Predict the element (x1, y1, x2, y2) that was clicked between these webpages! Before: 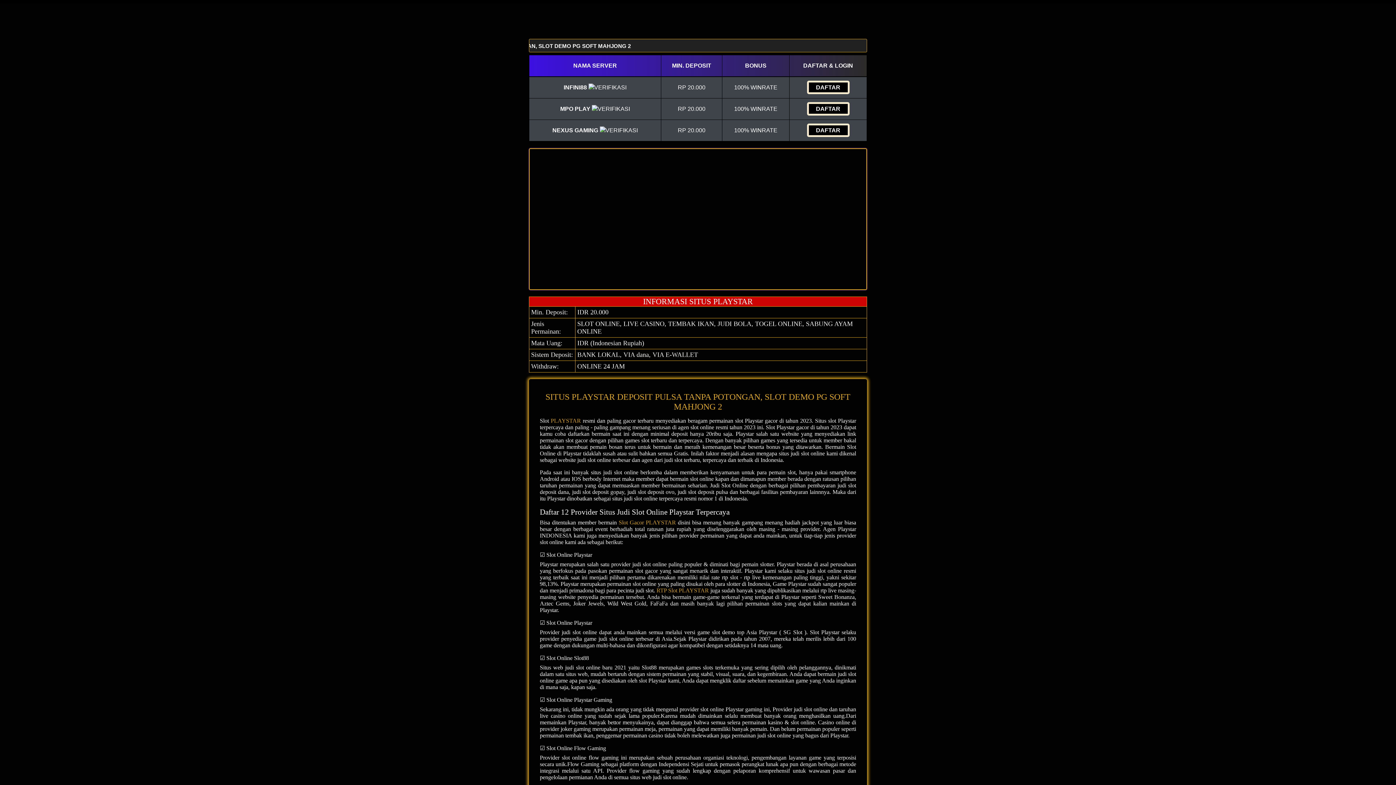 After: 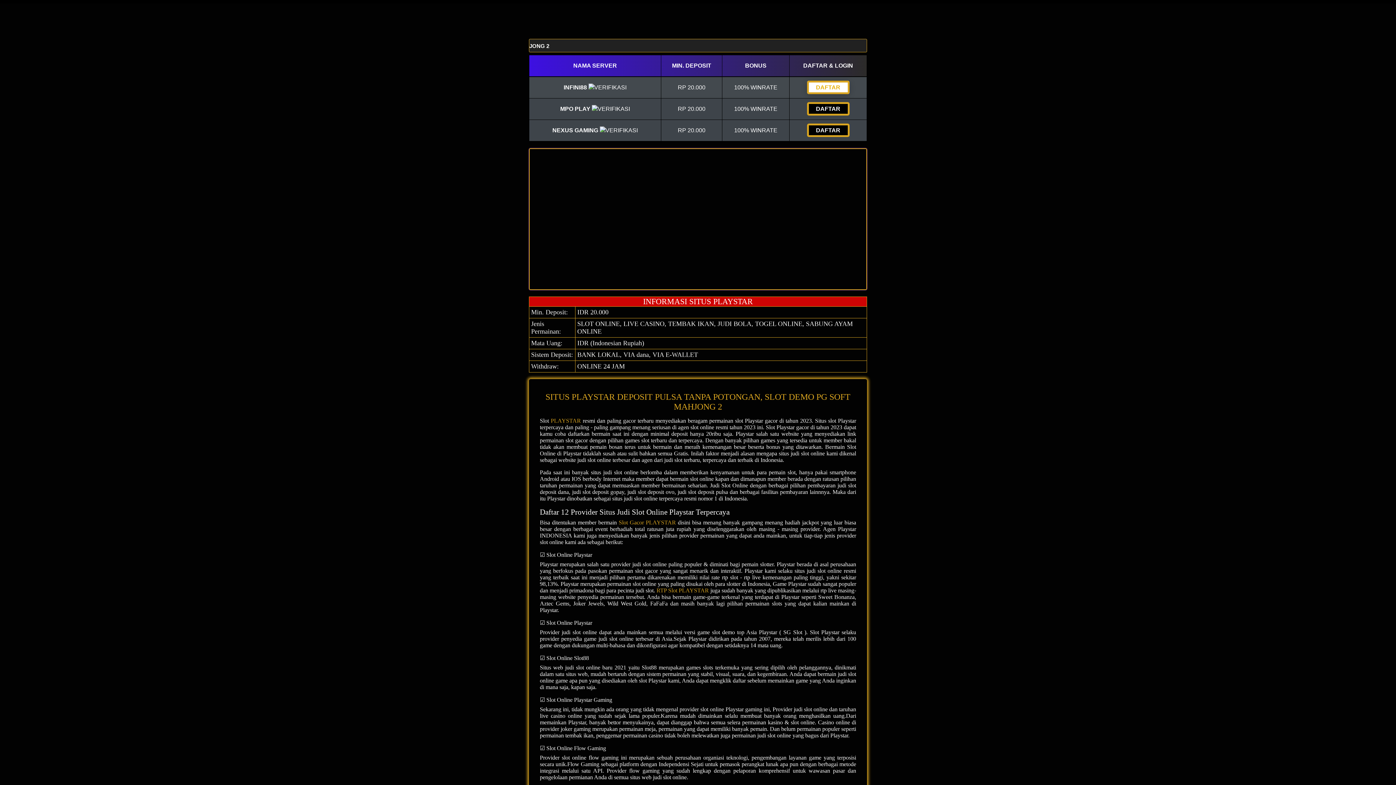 Action: label: DAFTAR bbox: (807, 80, 849, 94)